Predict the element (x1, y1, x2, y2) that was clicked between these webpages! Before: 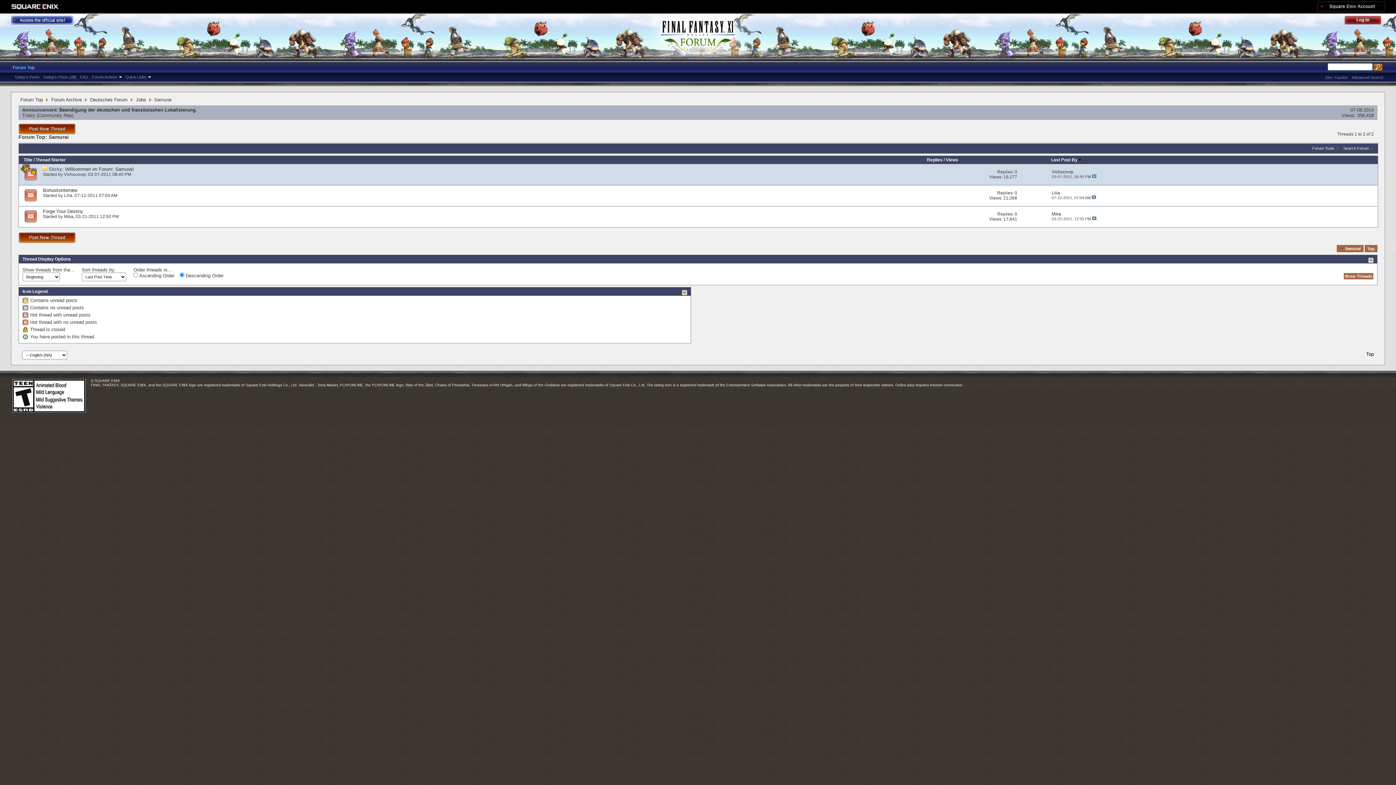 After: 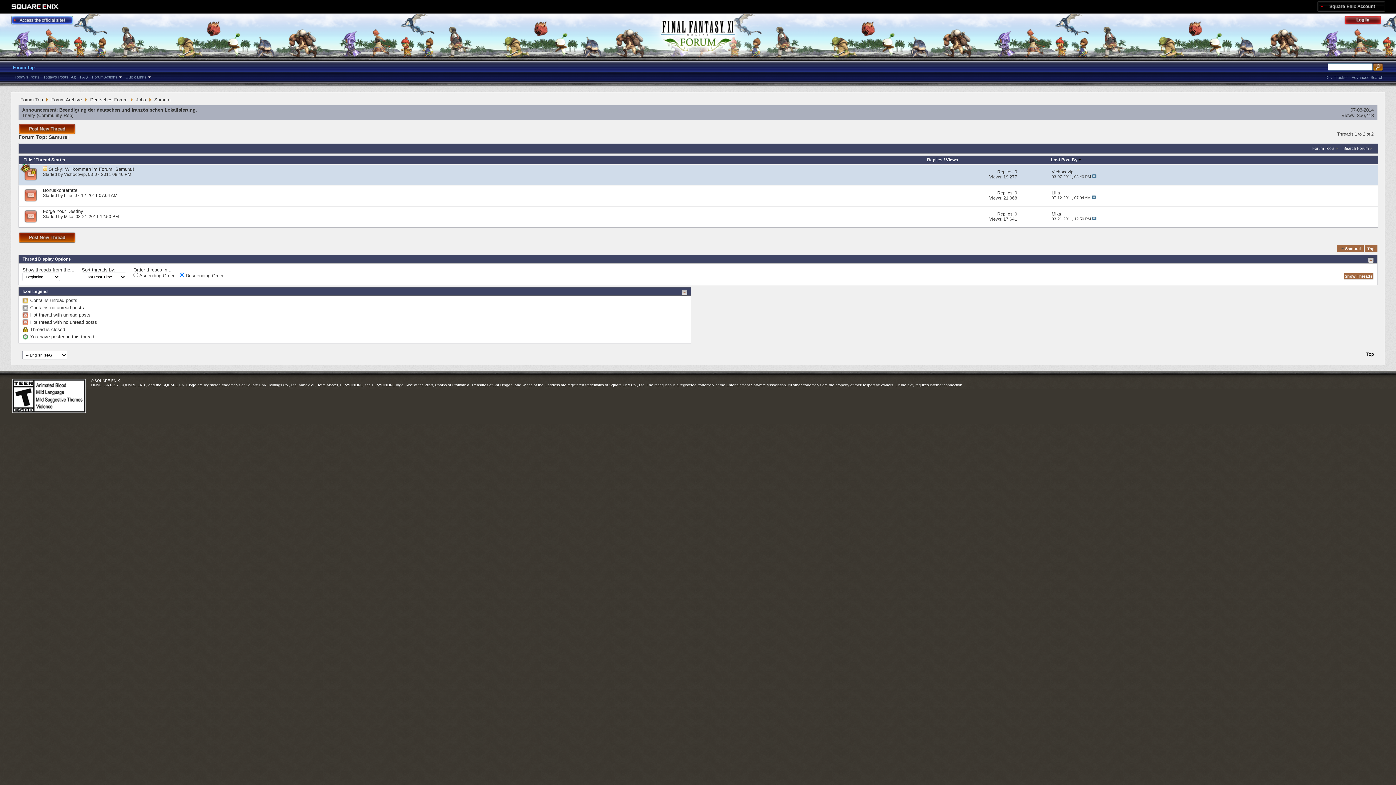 Action: label: 0 bbox: (1014, 190, 1017, 195)